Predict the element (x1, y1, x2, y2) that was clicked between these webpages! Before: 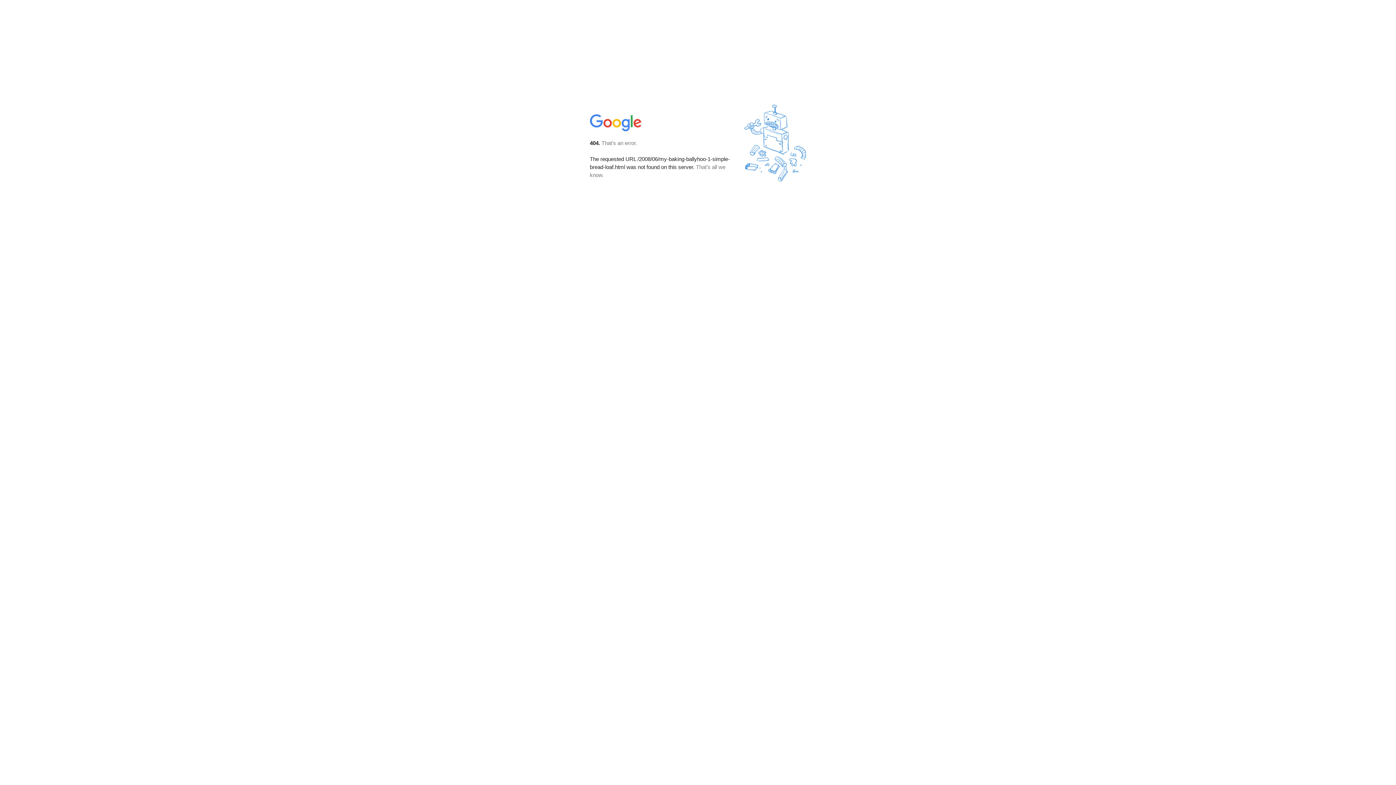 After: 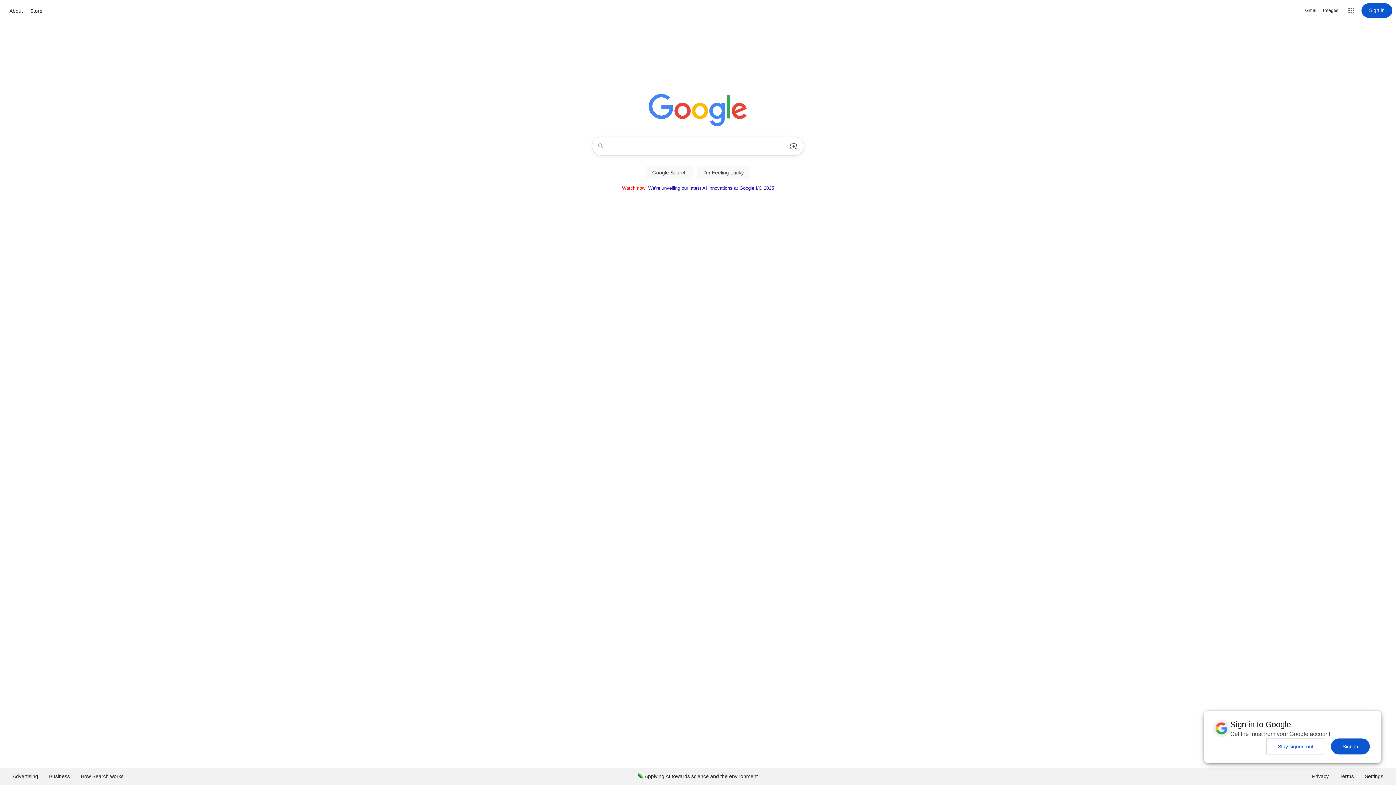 Action: bbox: (590, 127, 642, 134)